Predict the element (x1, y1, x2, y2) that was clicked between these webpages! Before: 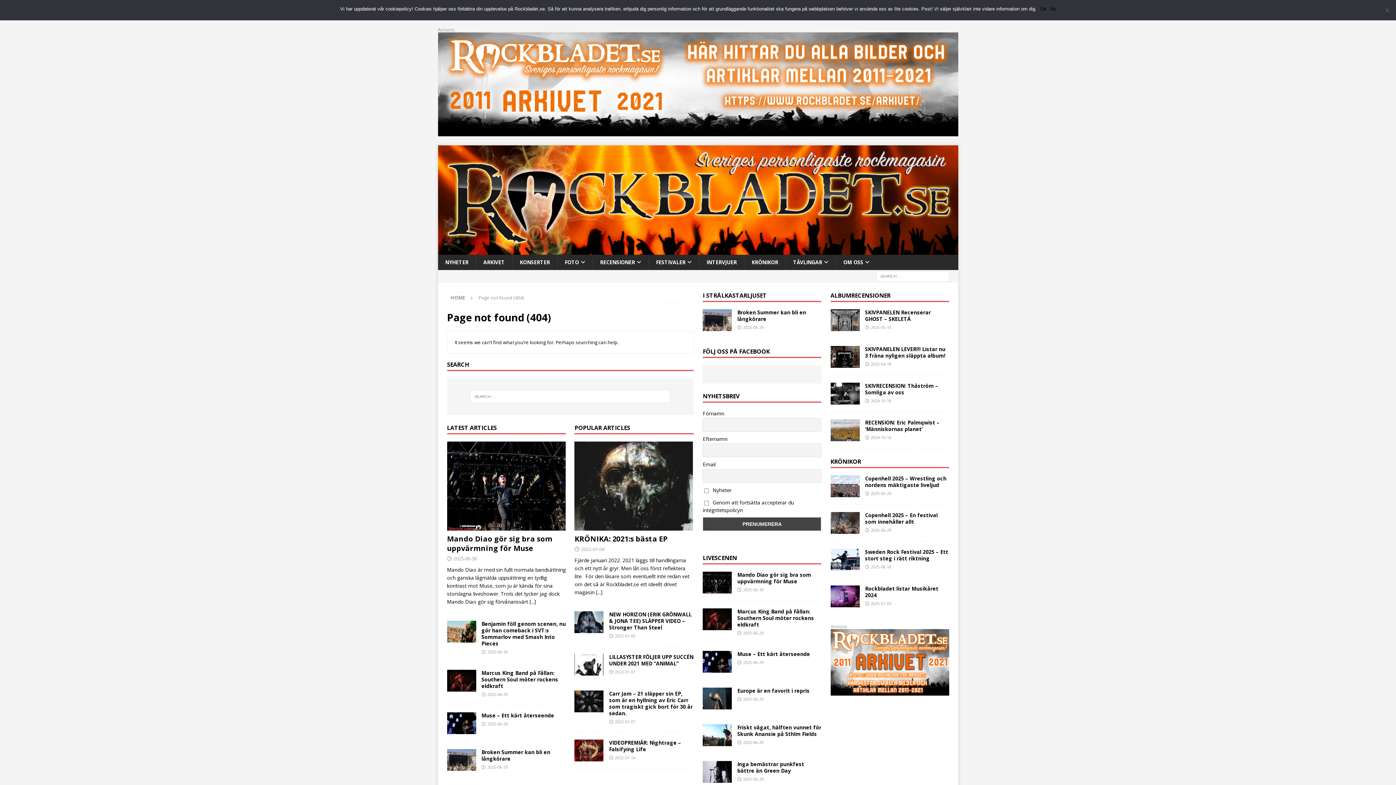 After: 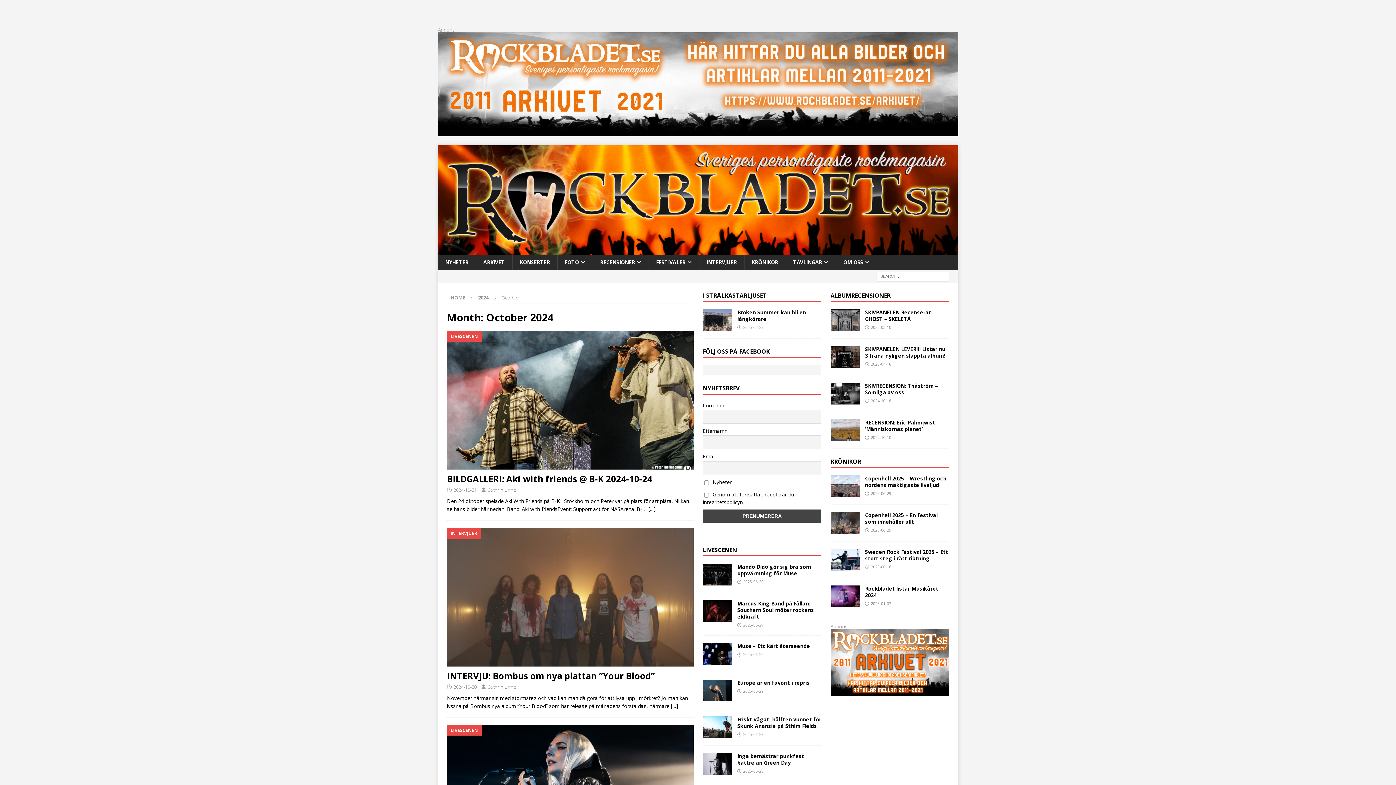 Action: bbox: (871, 434, 891, 440) label: 2024-10-10